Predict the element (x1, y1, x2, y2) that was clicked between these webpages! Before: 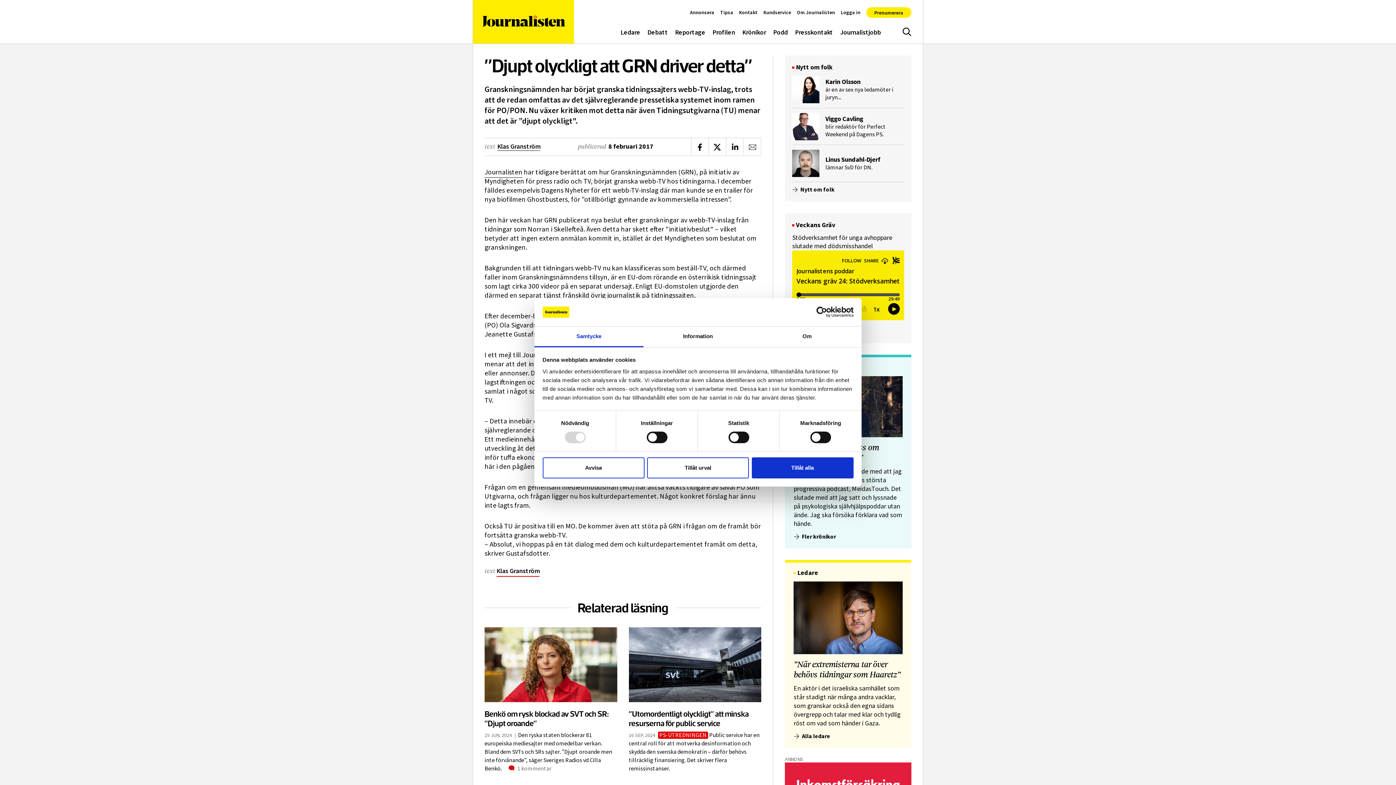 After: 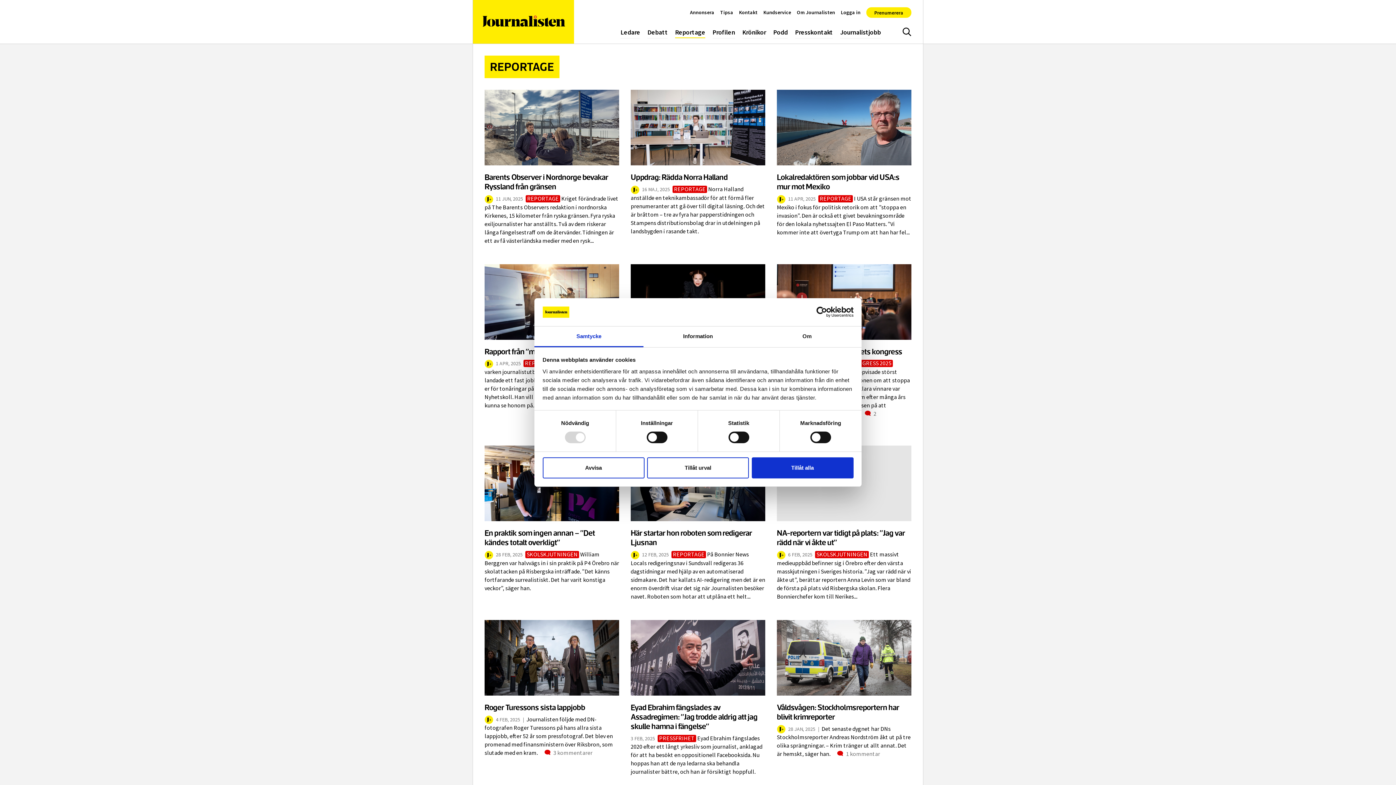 Action: label: Reportage bbox: (675, 26, 705, 38)